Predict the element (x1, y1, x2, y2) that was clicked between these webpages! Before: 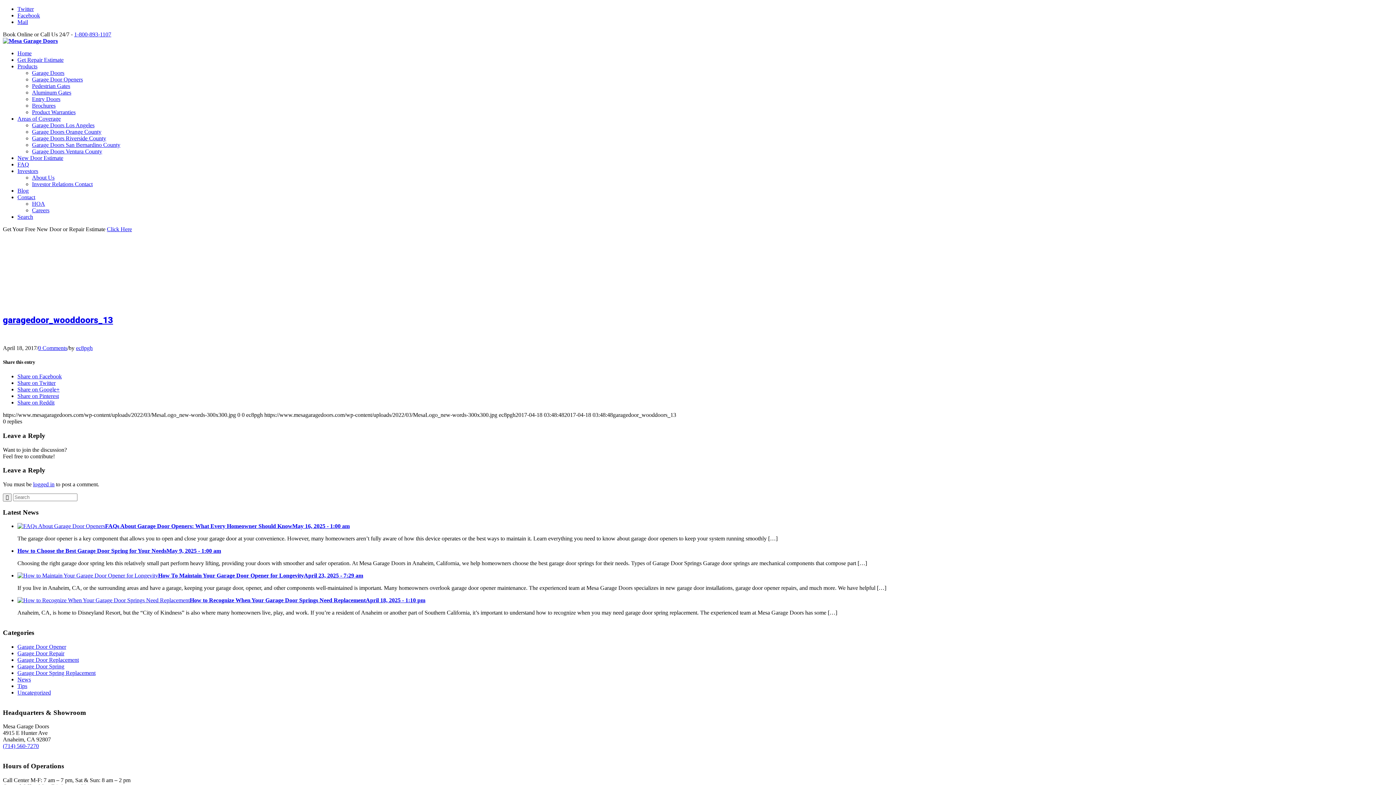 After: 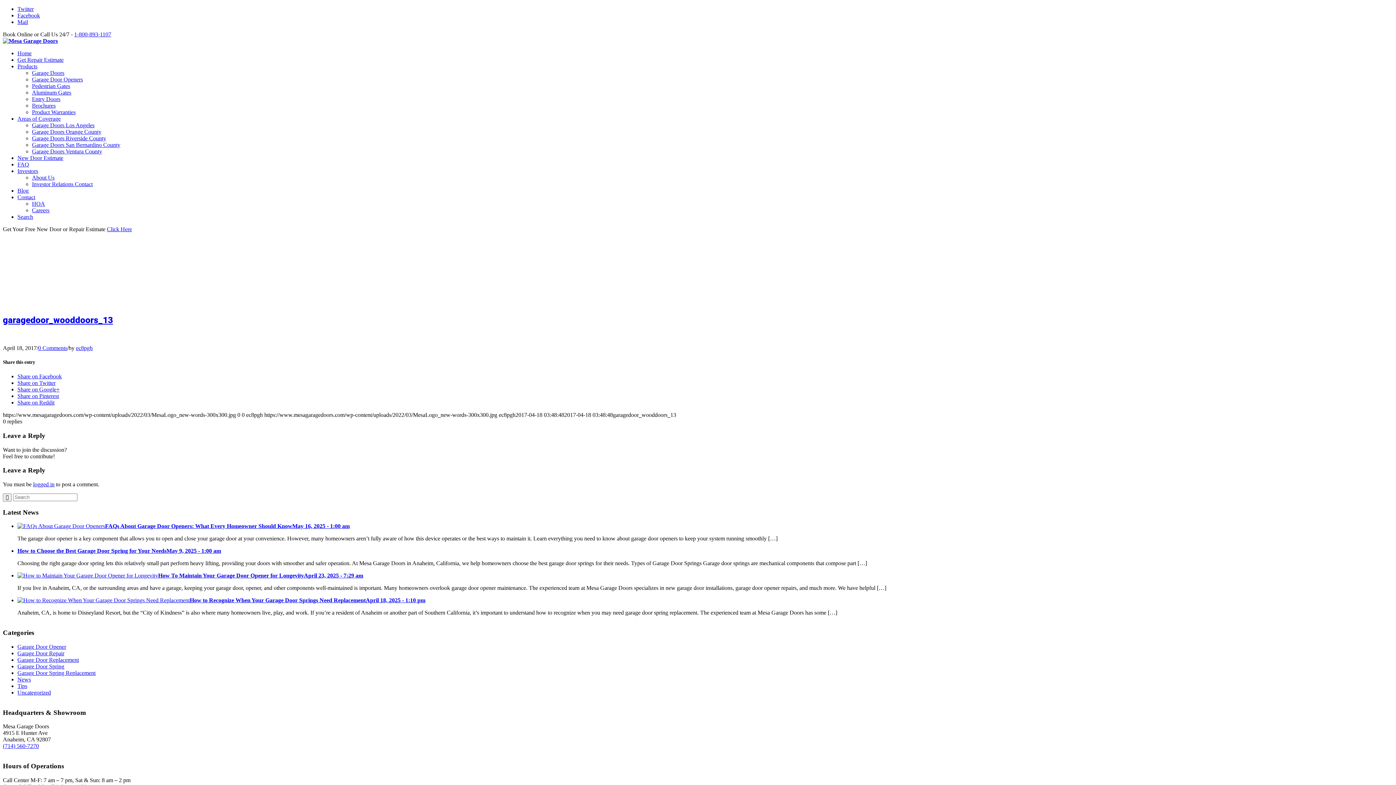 Action: label: garagedoor_wooddoors_13 bbox: (2, 315, 113, 325)